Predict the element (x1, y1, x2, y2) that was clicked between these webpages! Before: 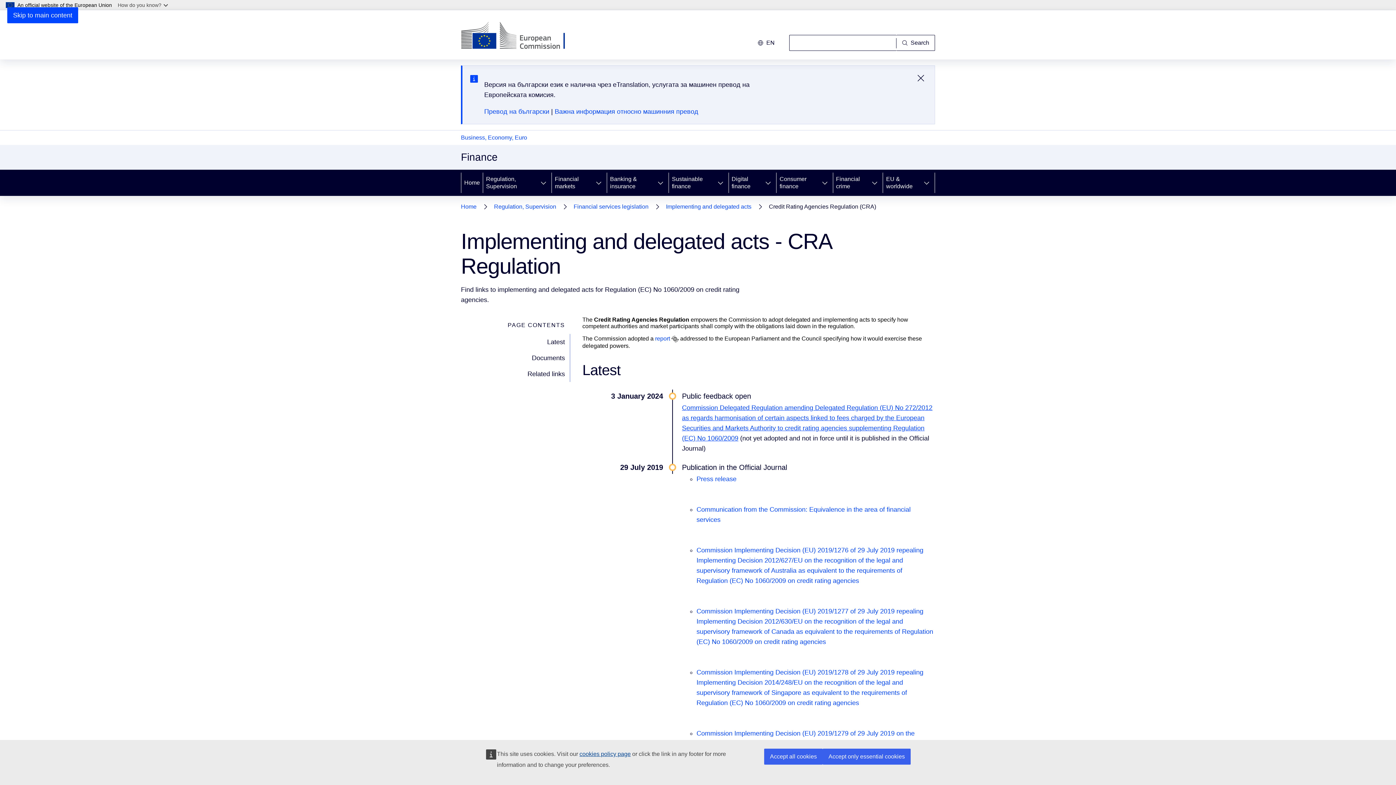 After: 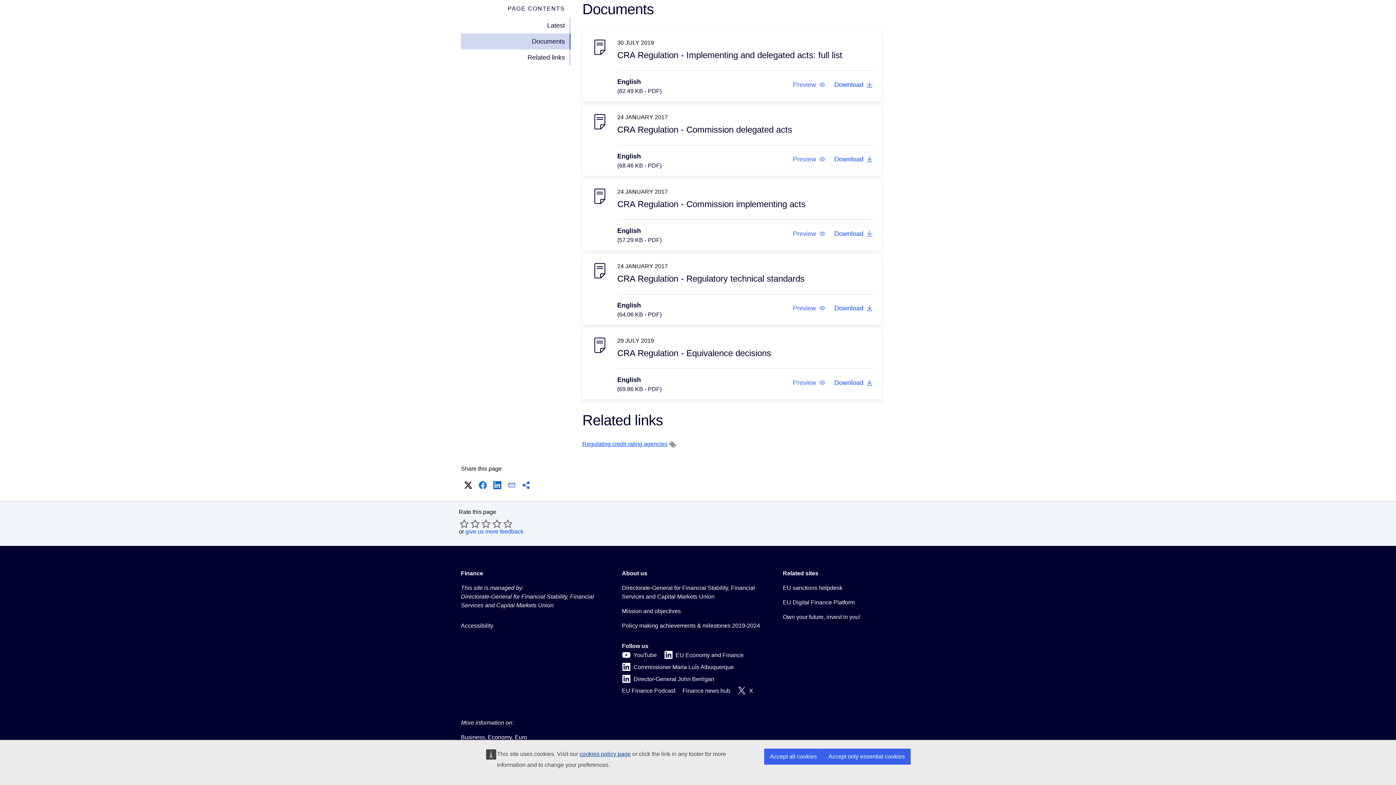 Action: bbox: (461, 350, 570, 366) label: Documents